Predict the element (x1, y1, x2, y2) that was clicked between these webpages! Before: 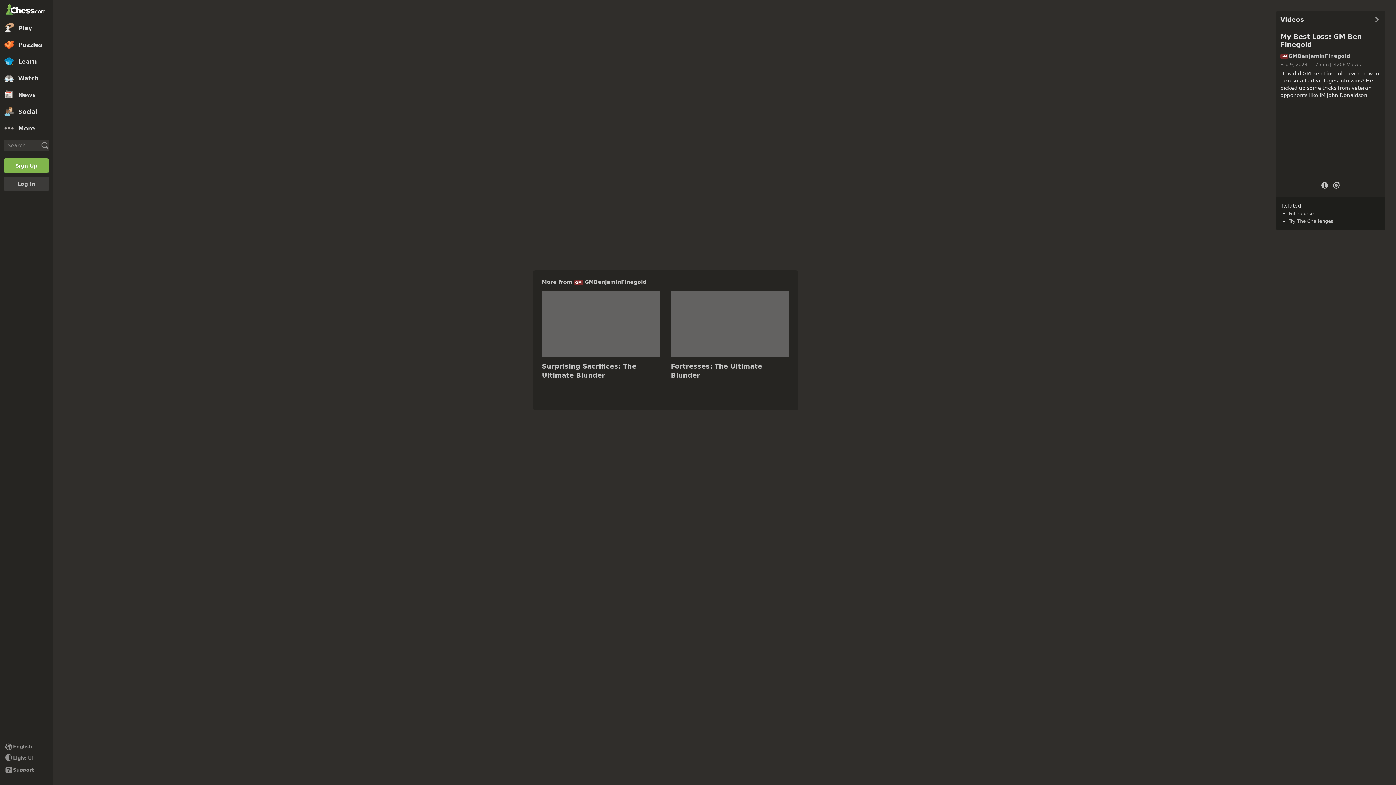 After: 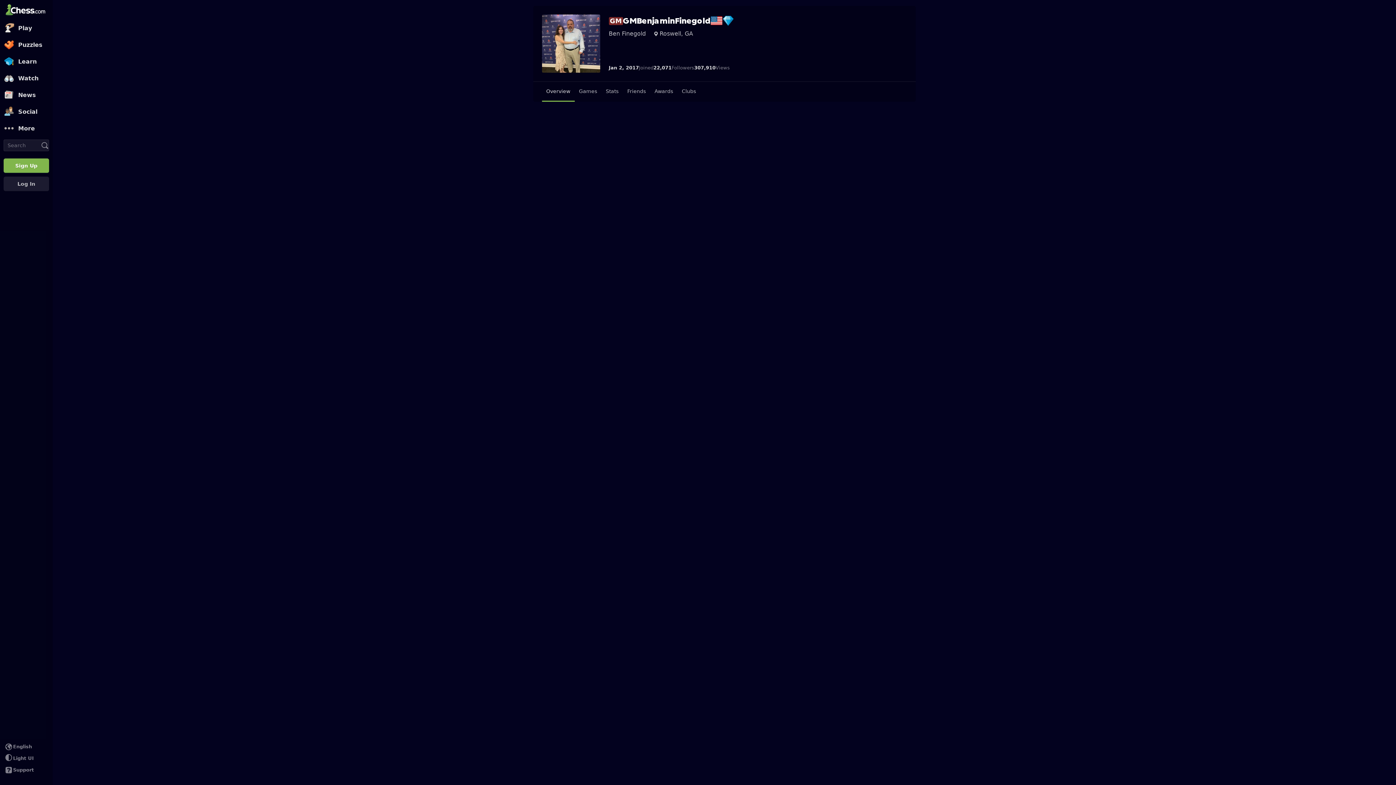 Action: bbox: (1288, 52, 1350, 59) label: GMBenjaminFinegold